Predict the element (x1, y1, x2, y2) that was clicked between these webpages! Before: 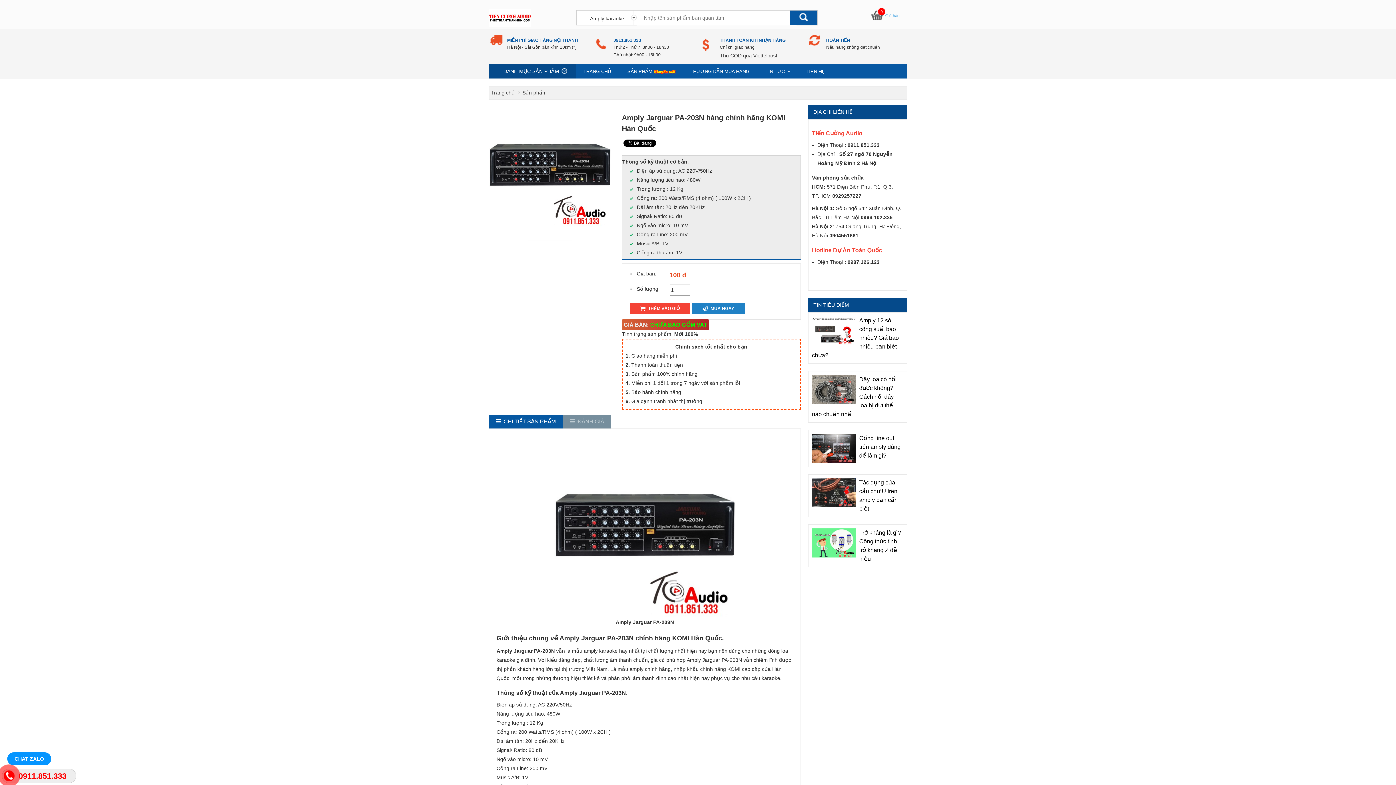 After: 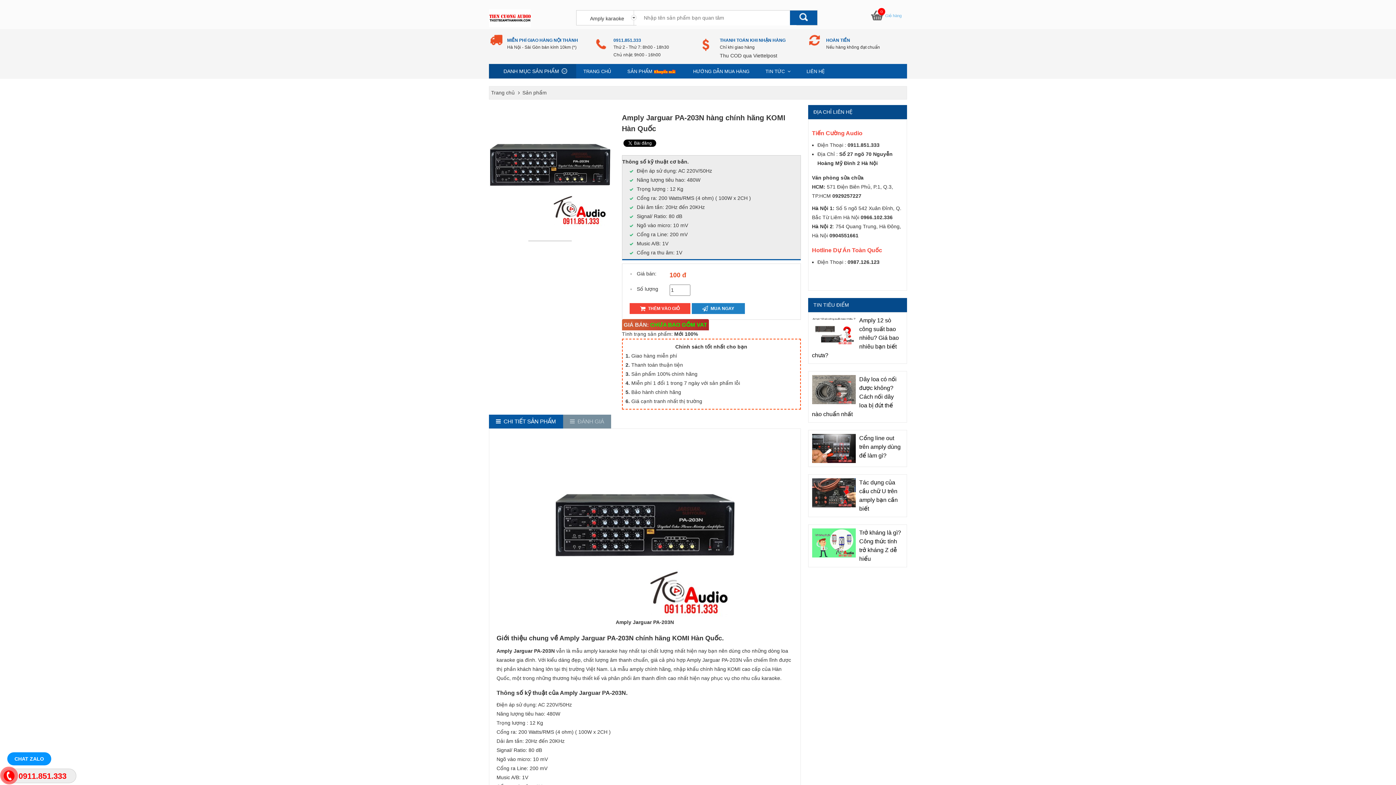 Action: label: CHAT ZALO bbox: (7, 752, 51, 765)